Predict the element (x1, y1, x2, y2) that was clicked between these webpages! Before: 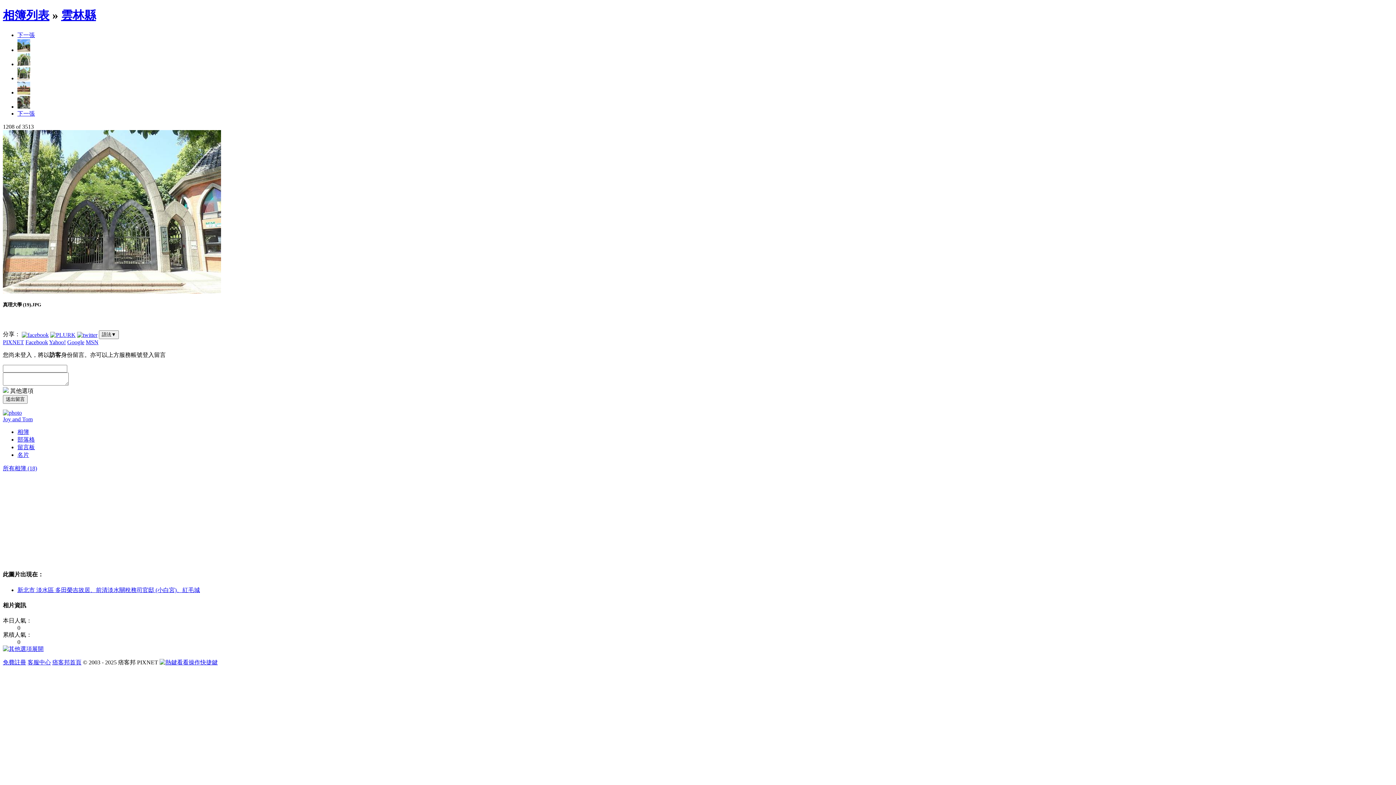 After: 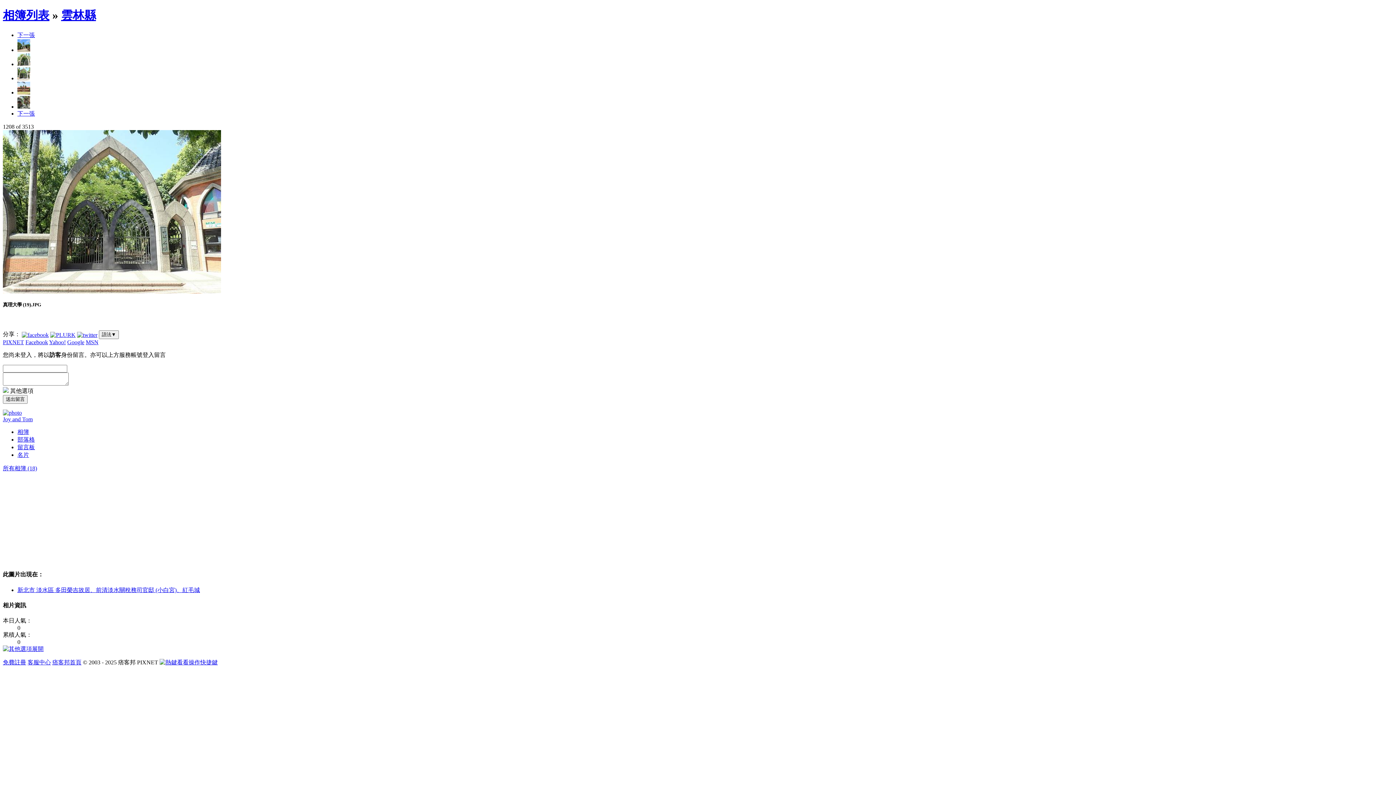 Action: bbox: (159, 659, 217, 665) label: 看看操作快捷鍵